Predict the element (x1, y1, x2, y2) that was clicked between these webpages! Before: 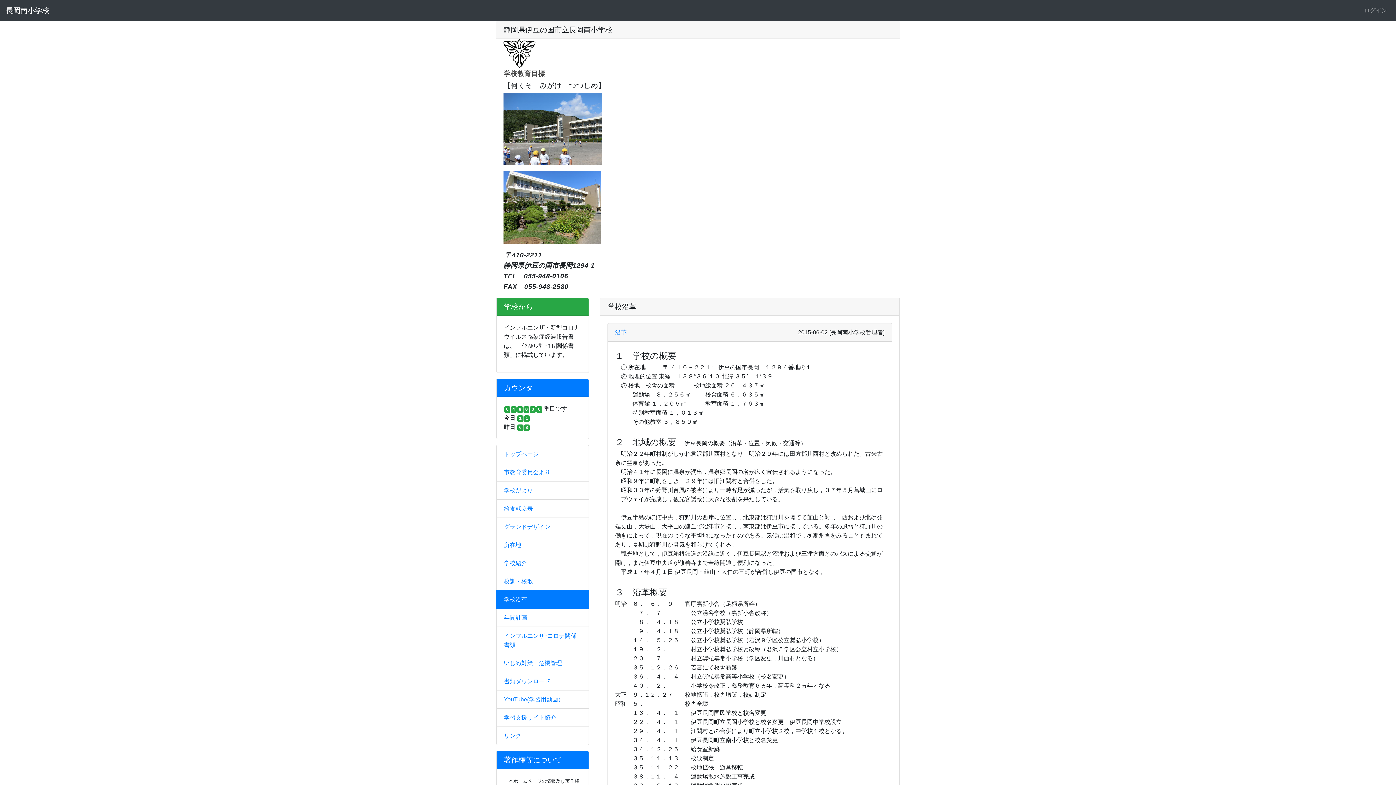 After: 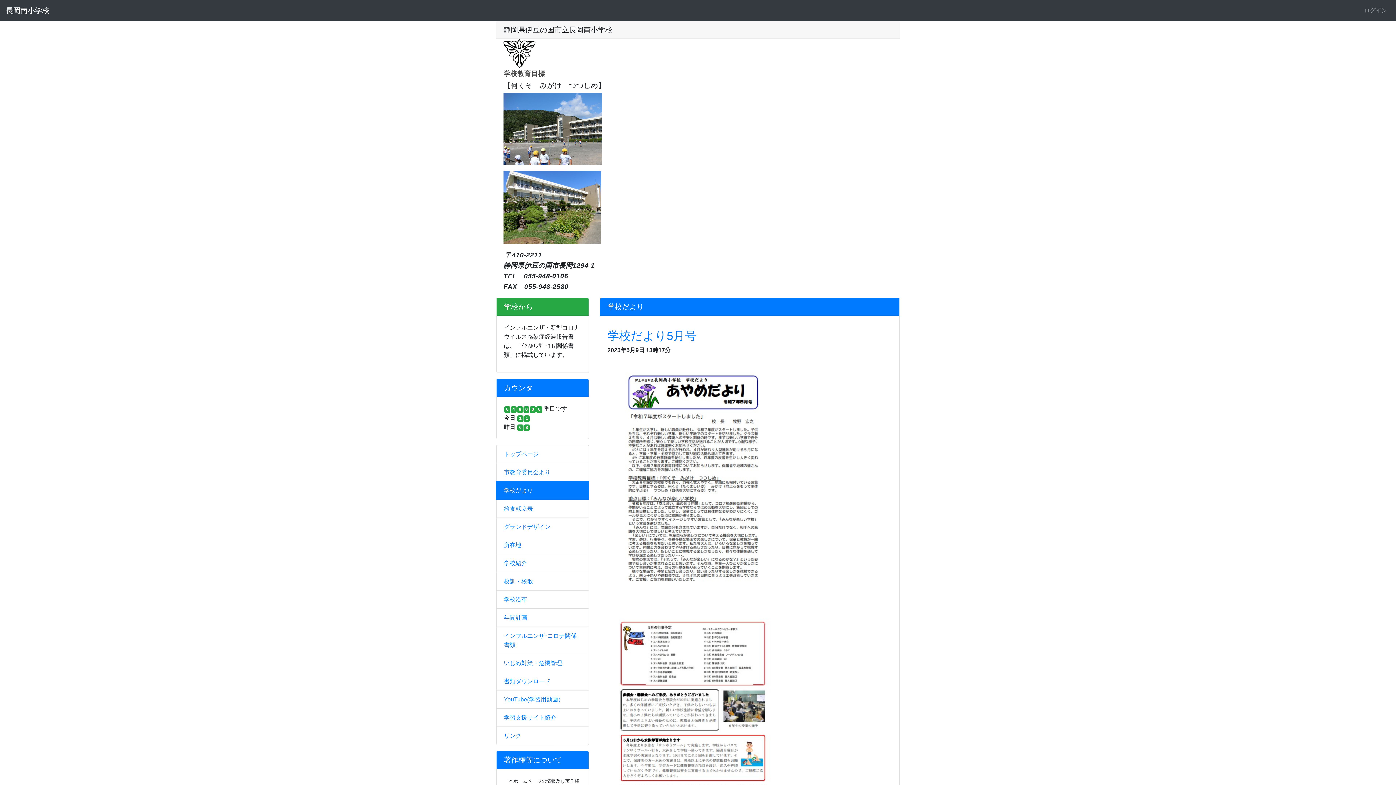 Action: bbox: (496, 481, 589, 499) label: 学校だより